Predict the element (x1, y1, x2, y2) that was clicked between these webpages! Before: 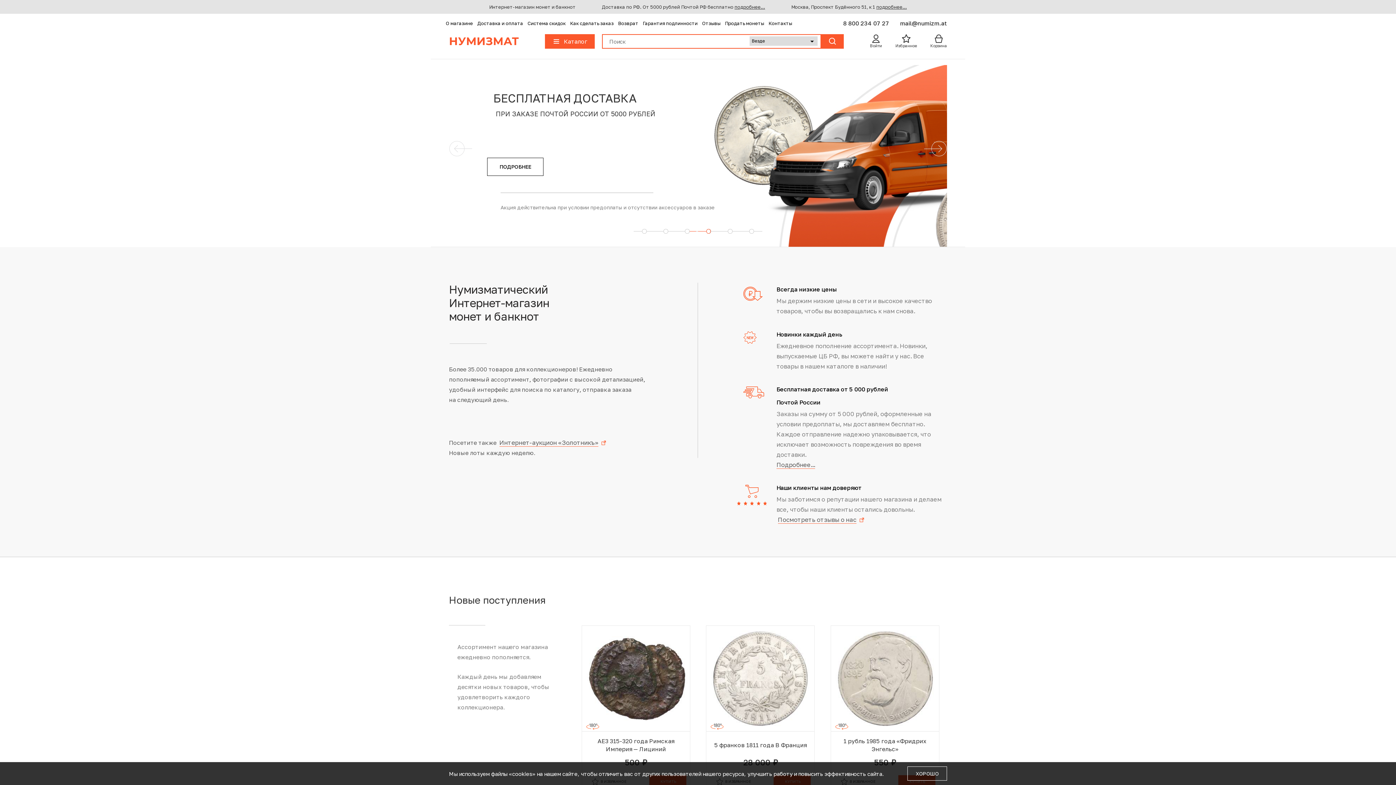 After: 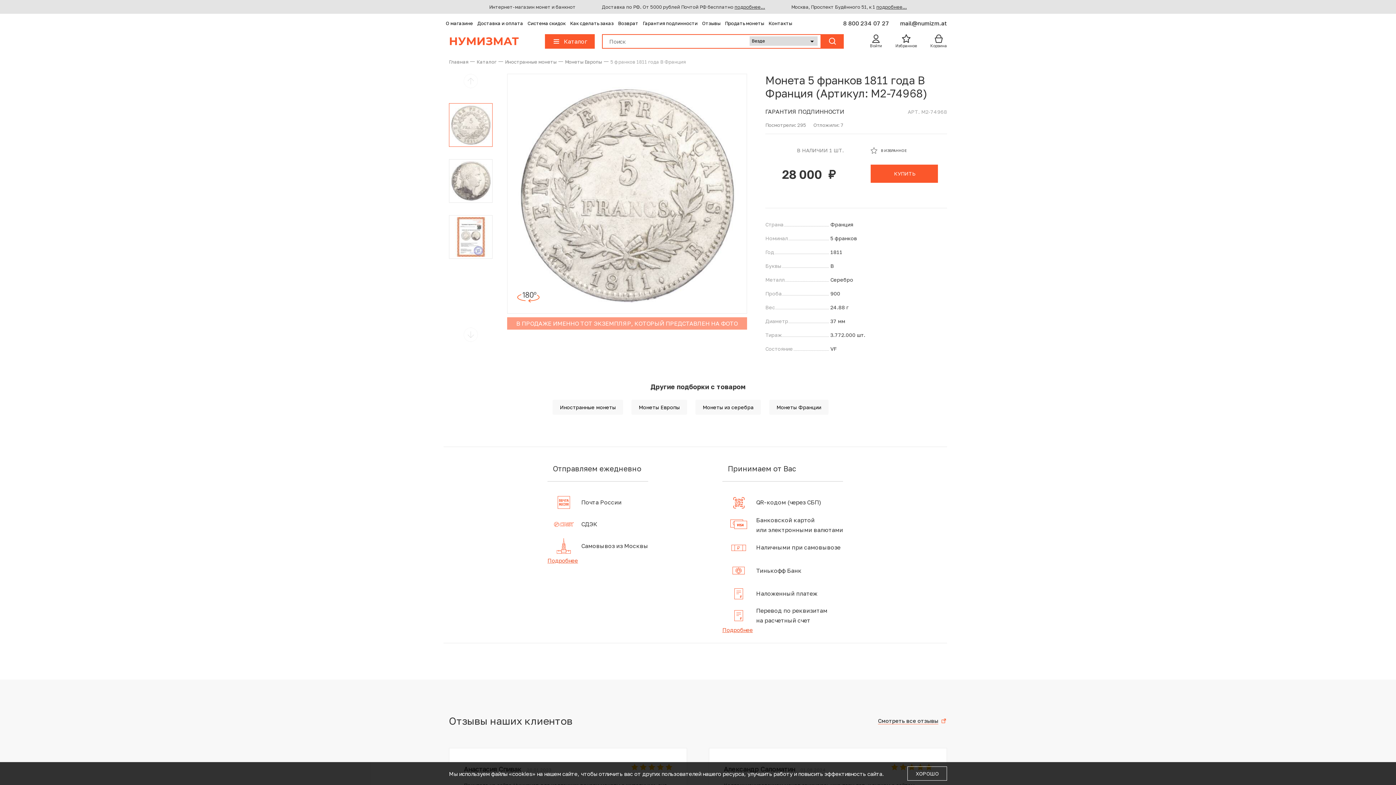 Action: bbox: (714, 741, 806, 749) label: 5 франков 1811 года B Франция